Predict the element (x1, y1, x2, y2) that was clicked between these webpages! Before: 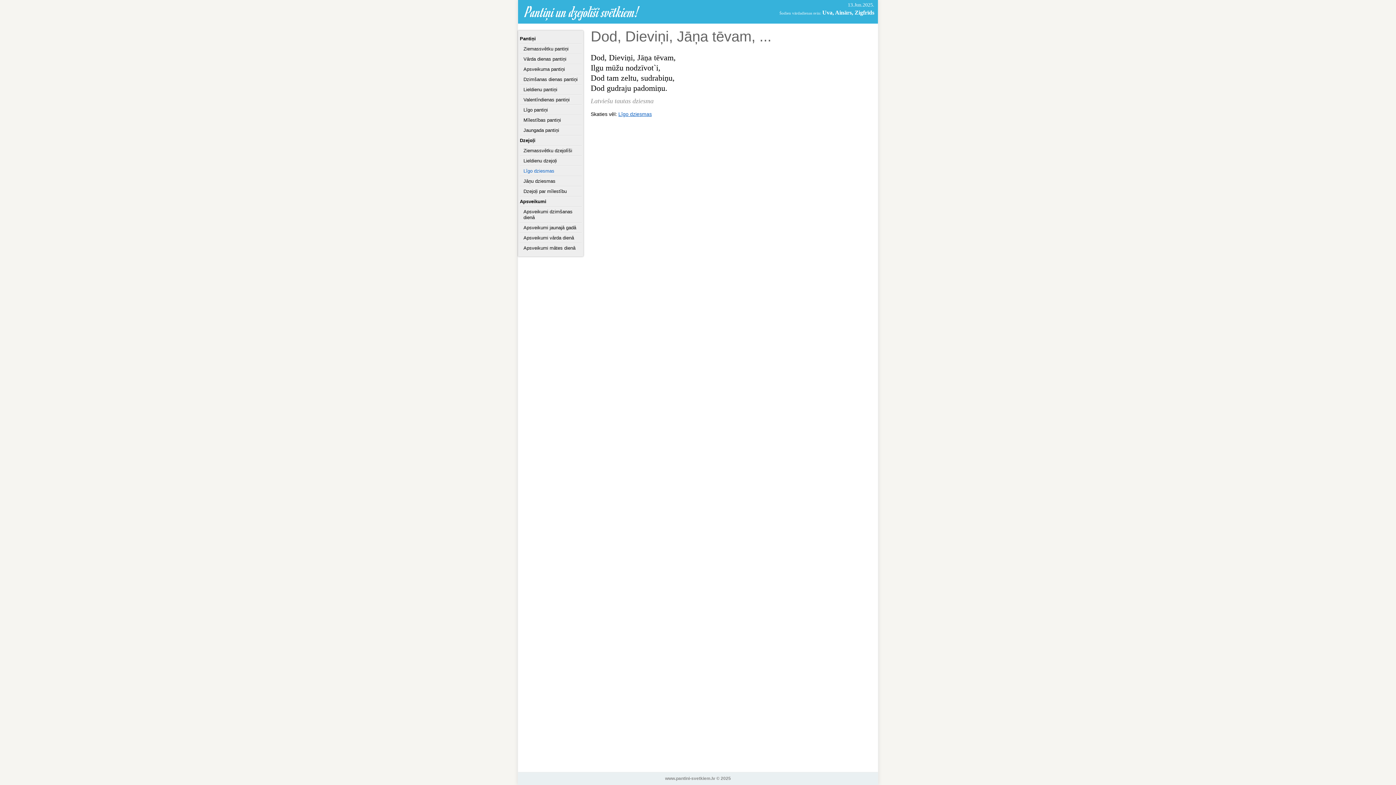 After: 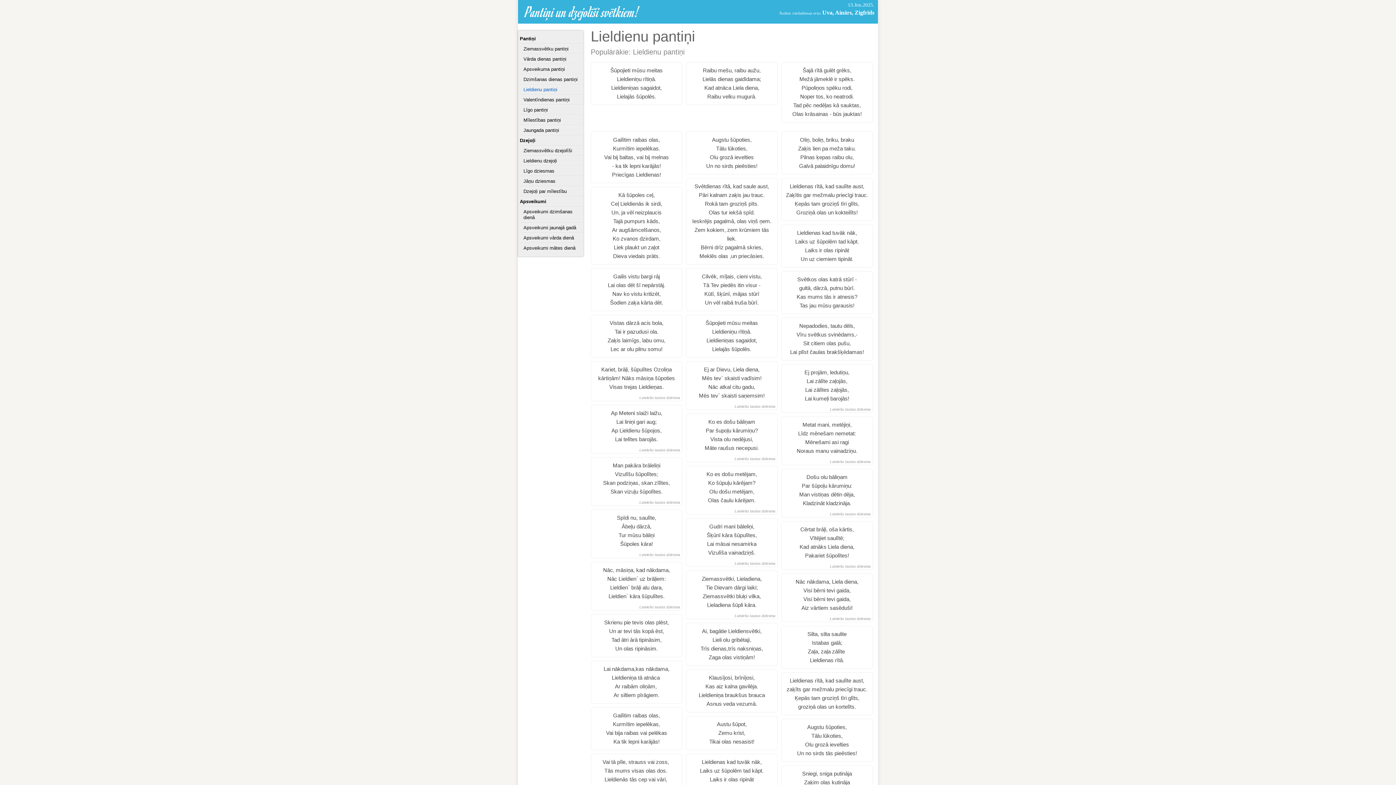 Action: label: Lieldienu pantiņi bbox: (523, 86, 557, 92)